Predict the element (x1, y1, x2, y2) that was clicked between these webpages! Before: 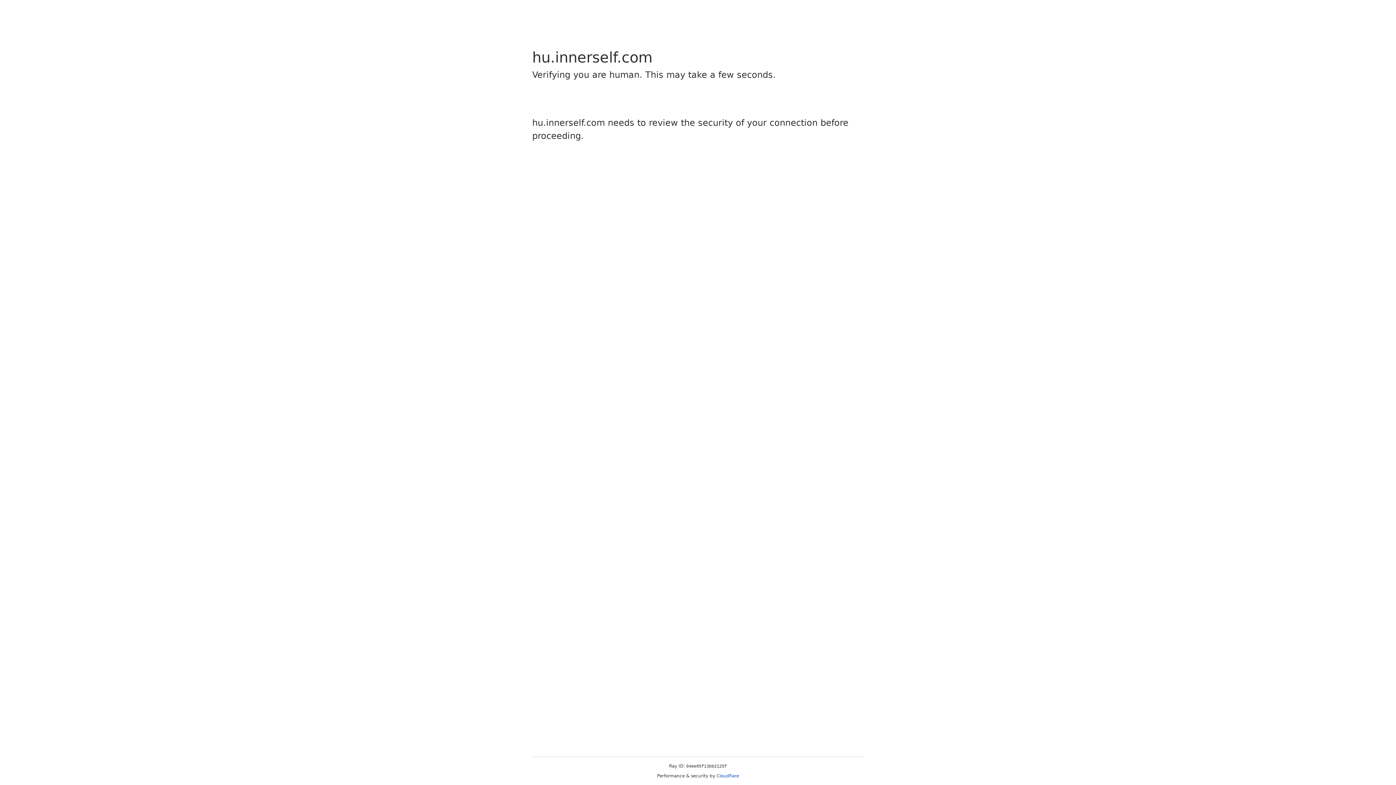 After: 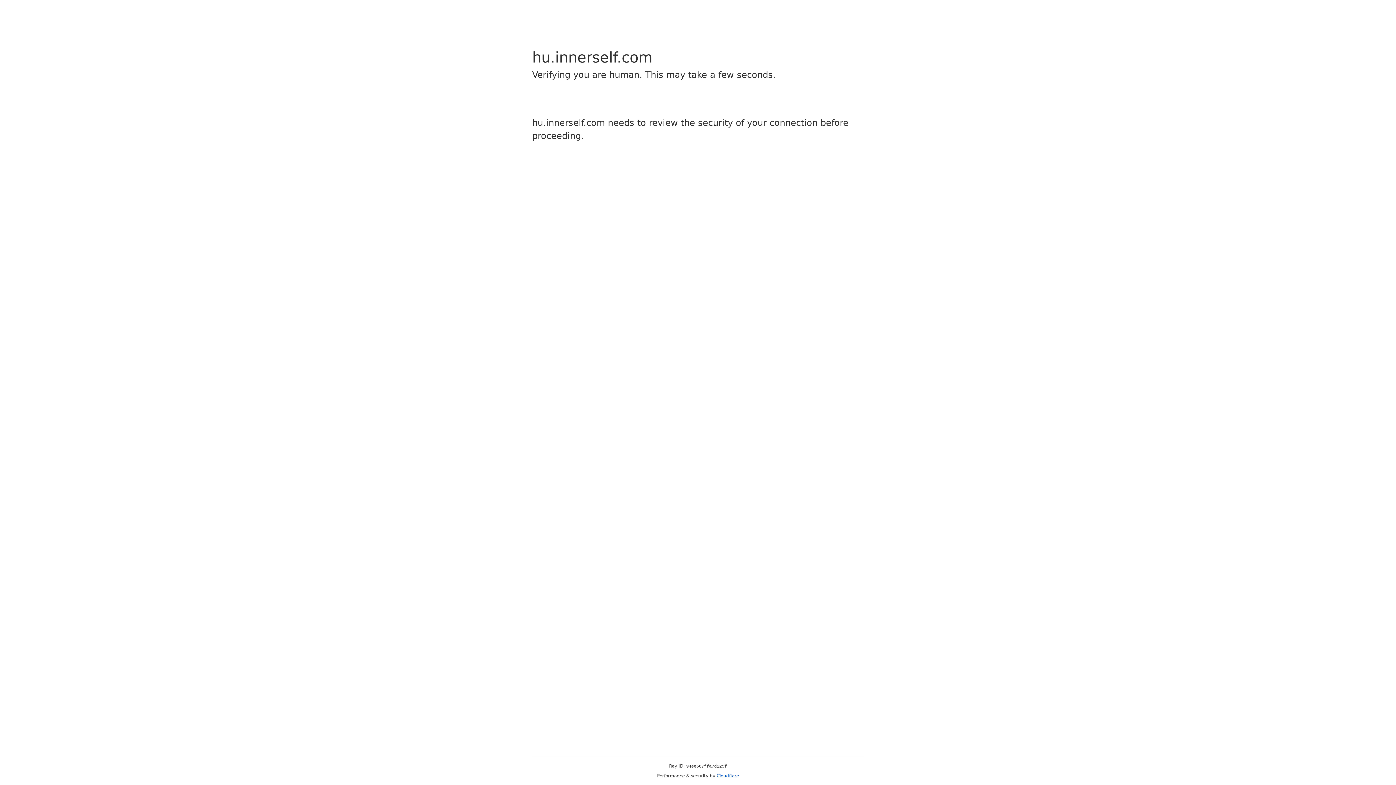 Action: label: Cloudflare bbox: (716, 773, 739, 778)